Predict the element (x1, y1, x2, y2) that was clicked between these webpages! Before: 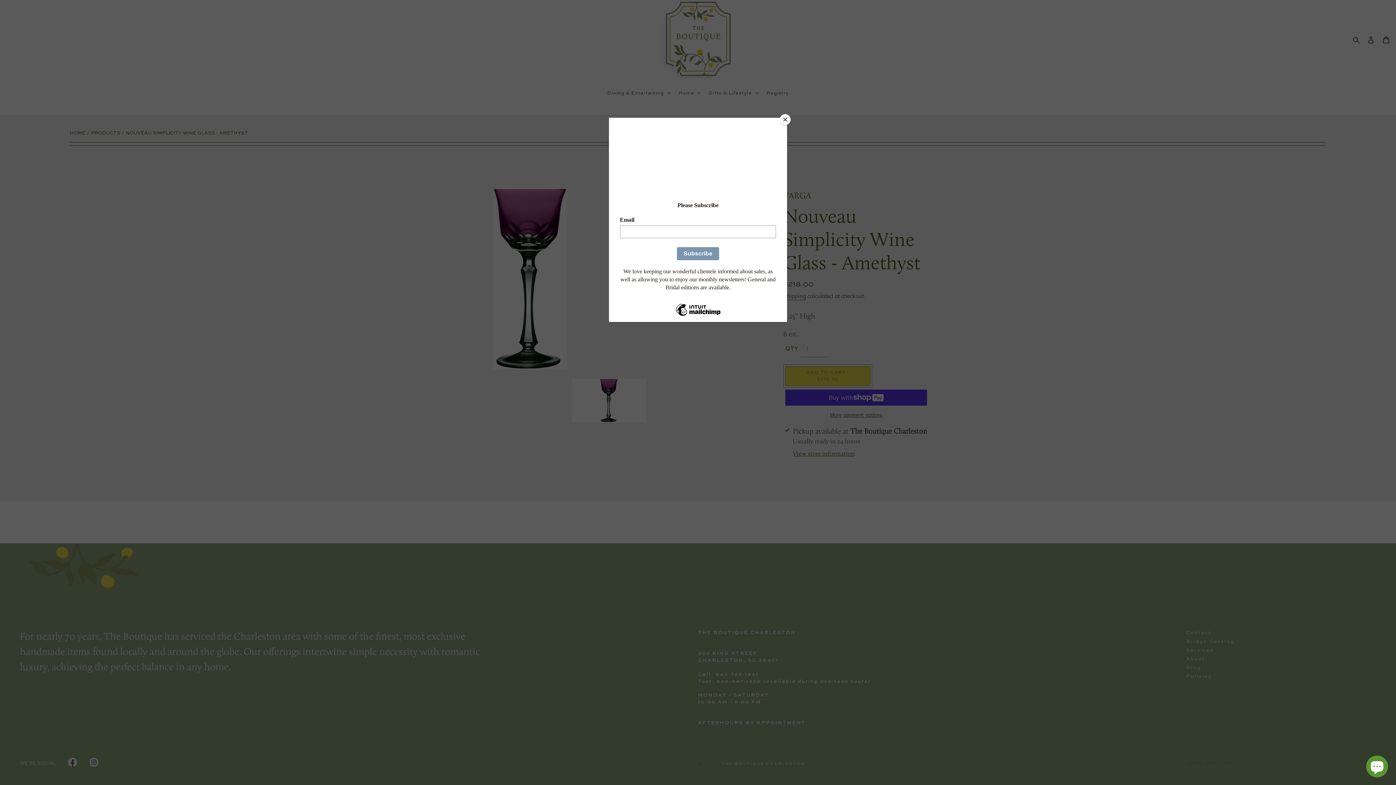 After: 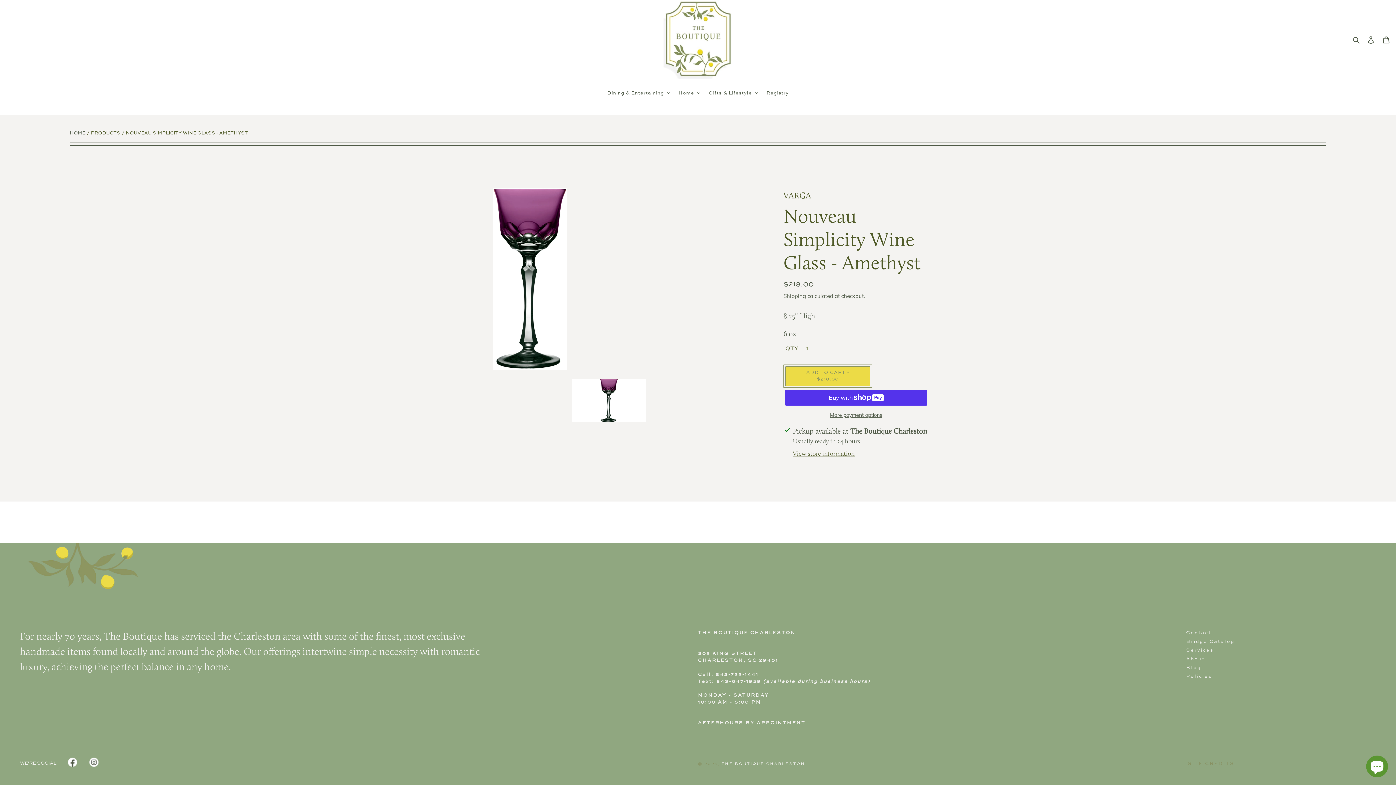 Action: bbox: (780, 114, 790, 125) label: Close